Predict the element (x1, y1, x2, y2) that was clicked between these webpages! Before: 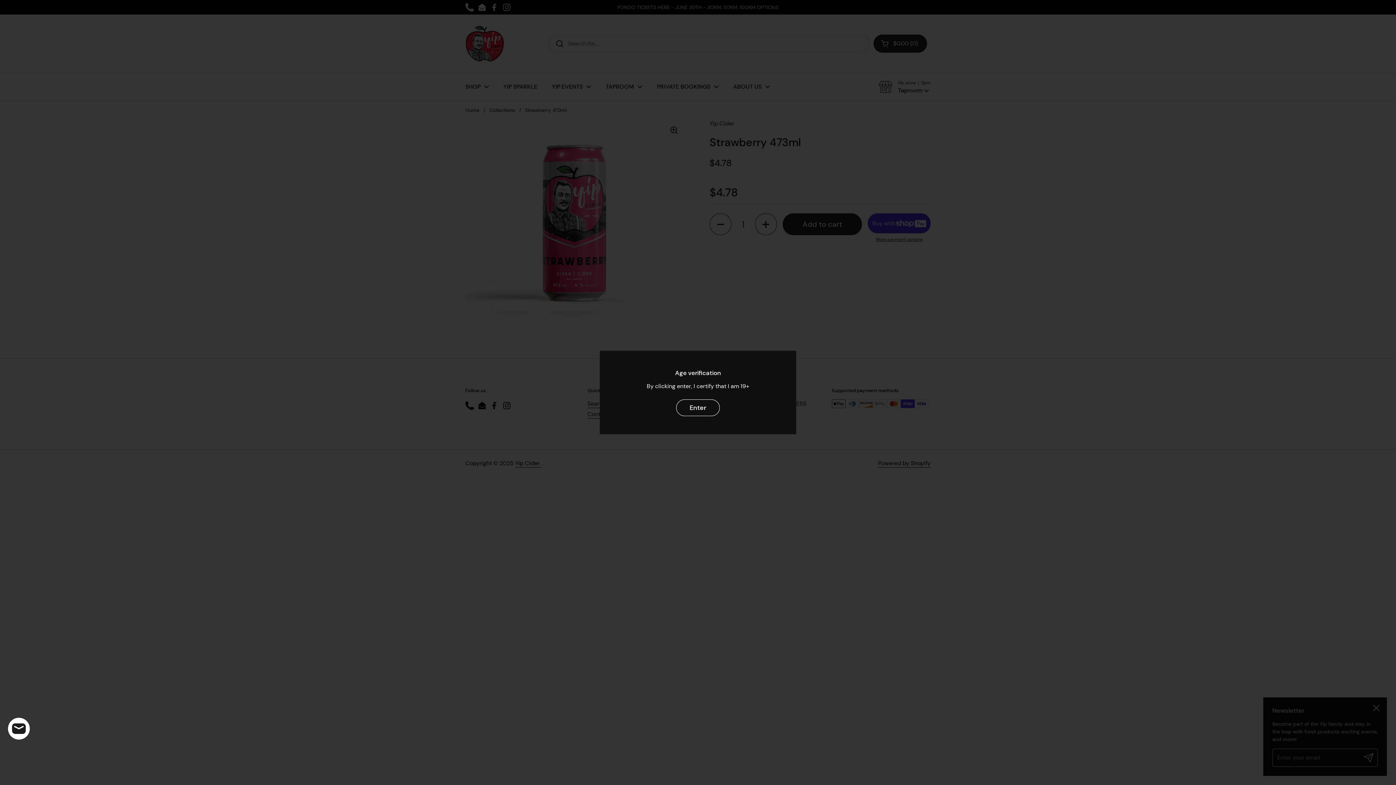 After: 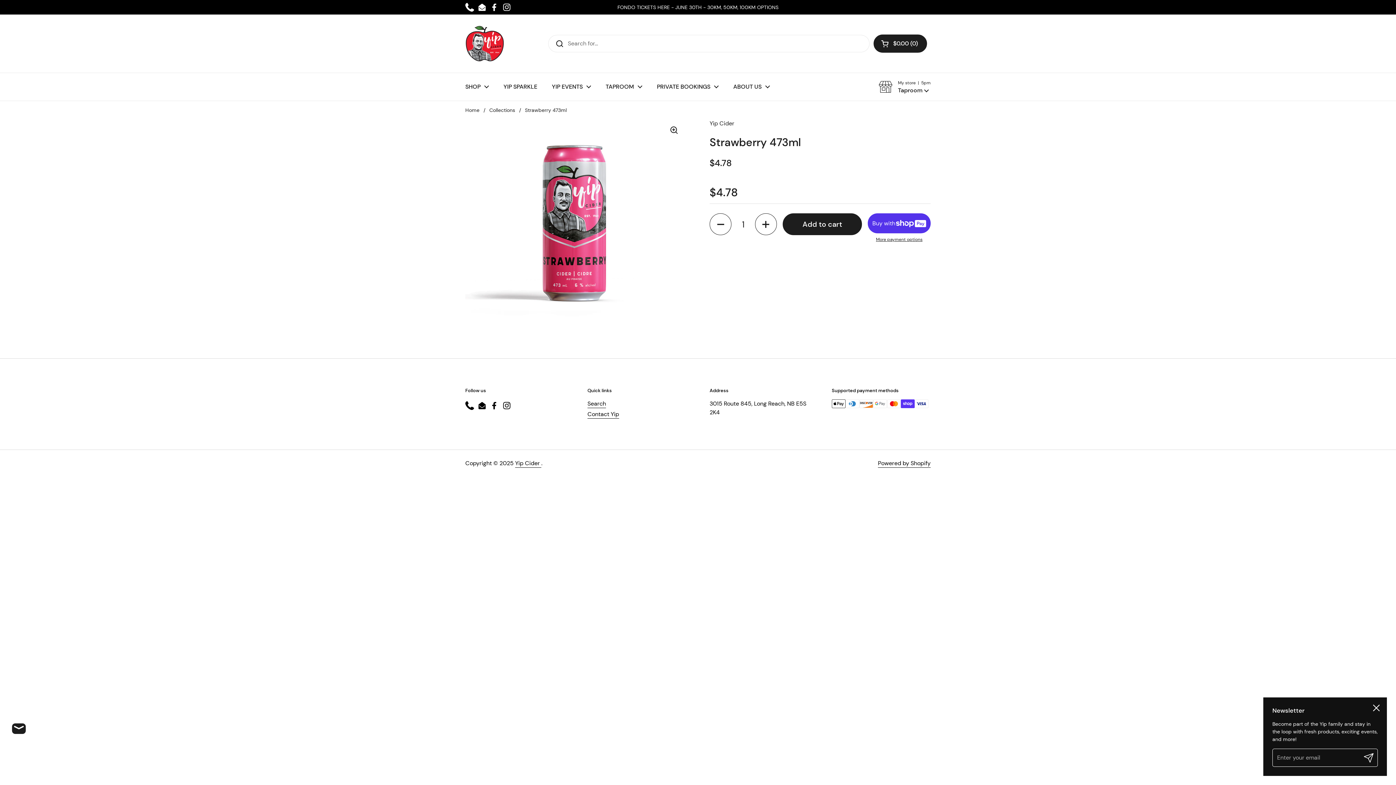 Action: bbox: (676, 399, 720, 416) label: Enter